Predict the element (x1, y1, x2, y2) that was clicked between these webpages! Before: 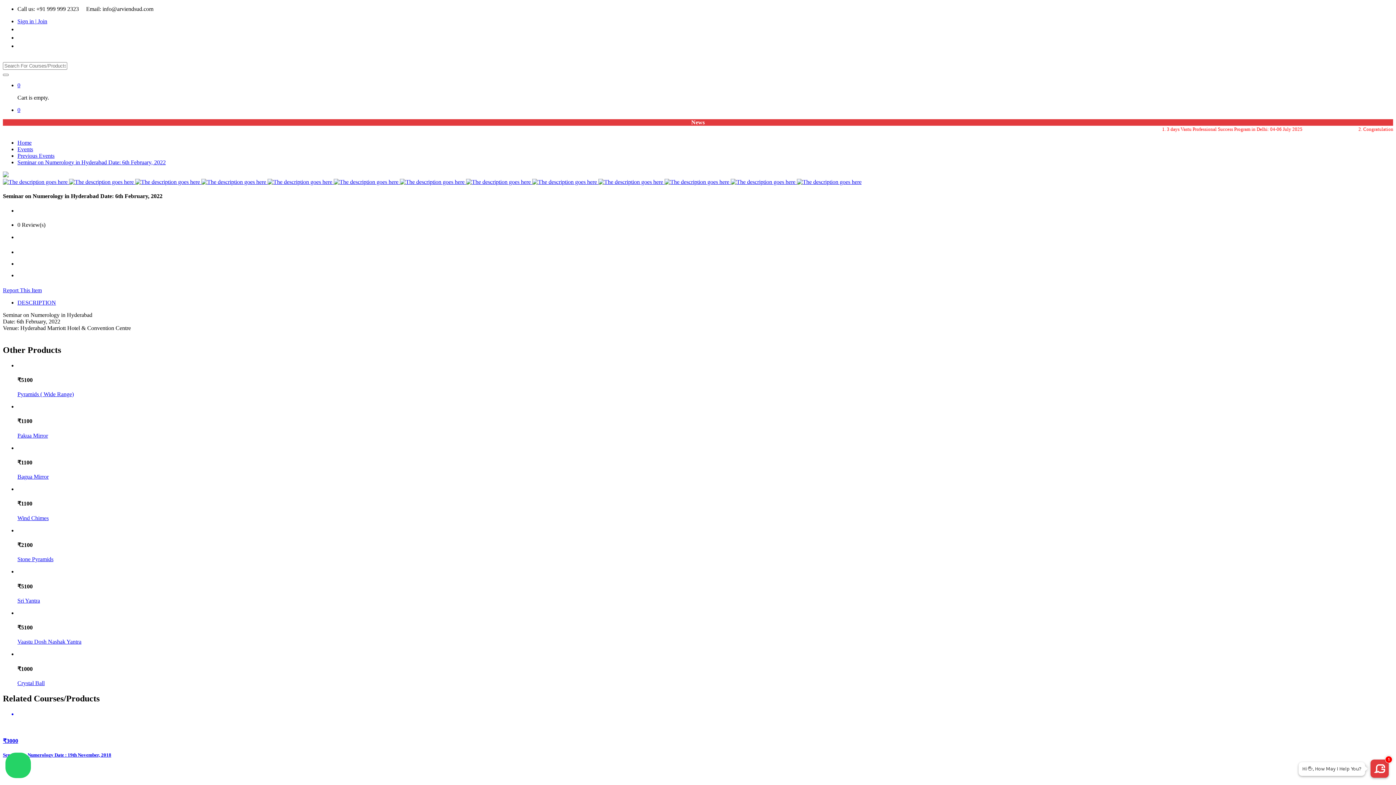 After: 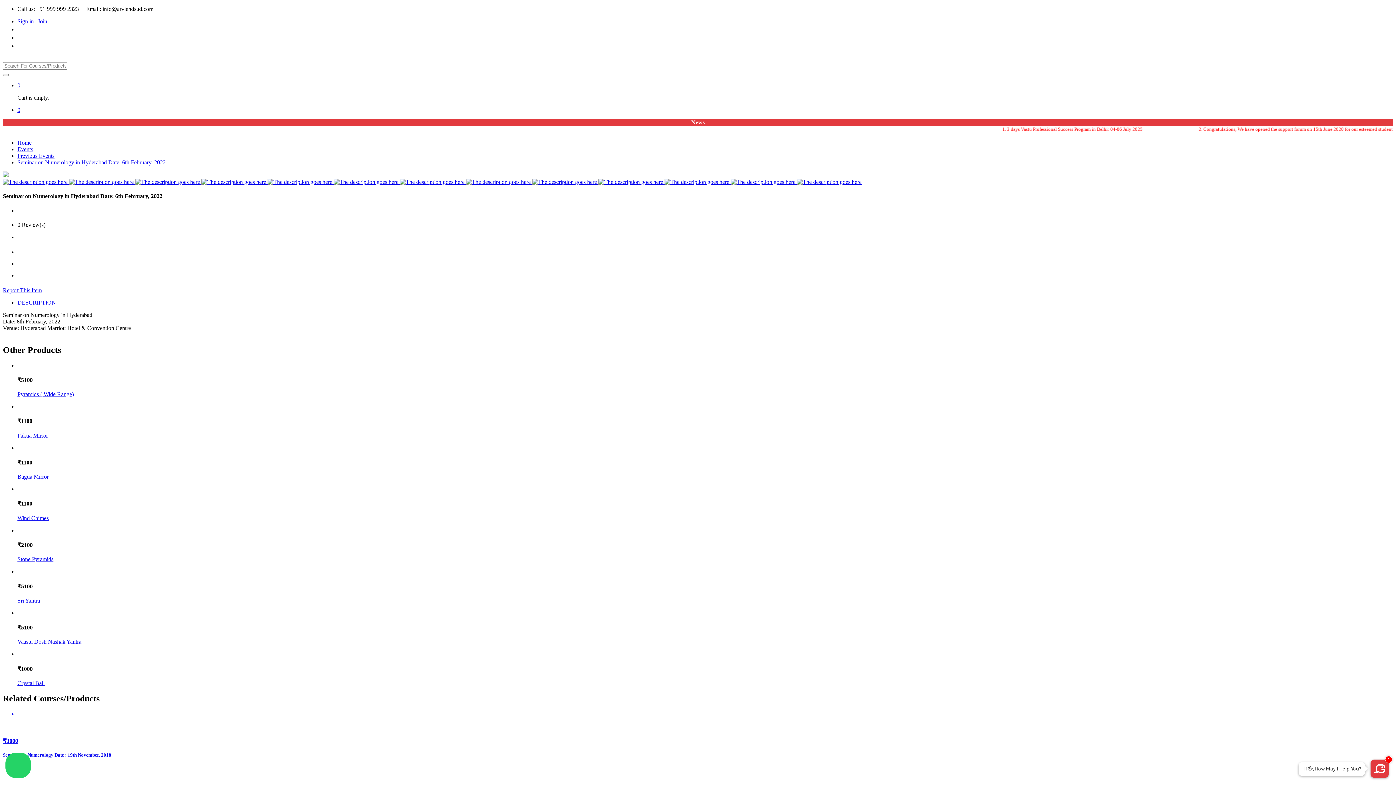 Action: bbox: (5, 752, 30, 778)